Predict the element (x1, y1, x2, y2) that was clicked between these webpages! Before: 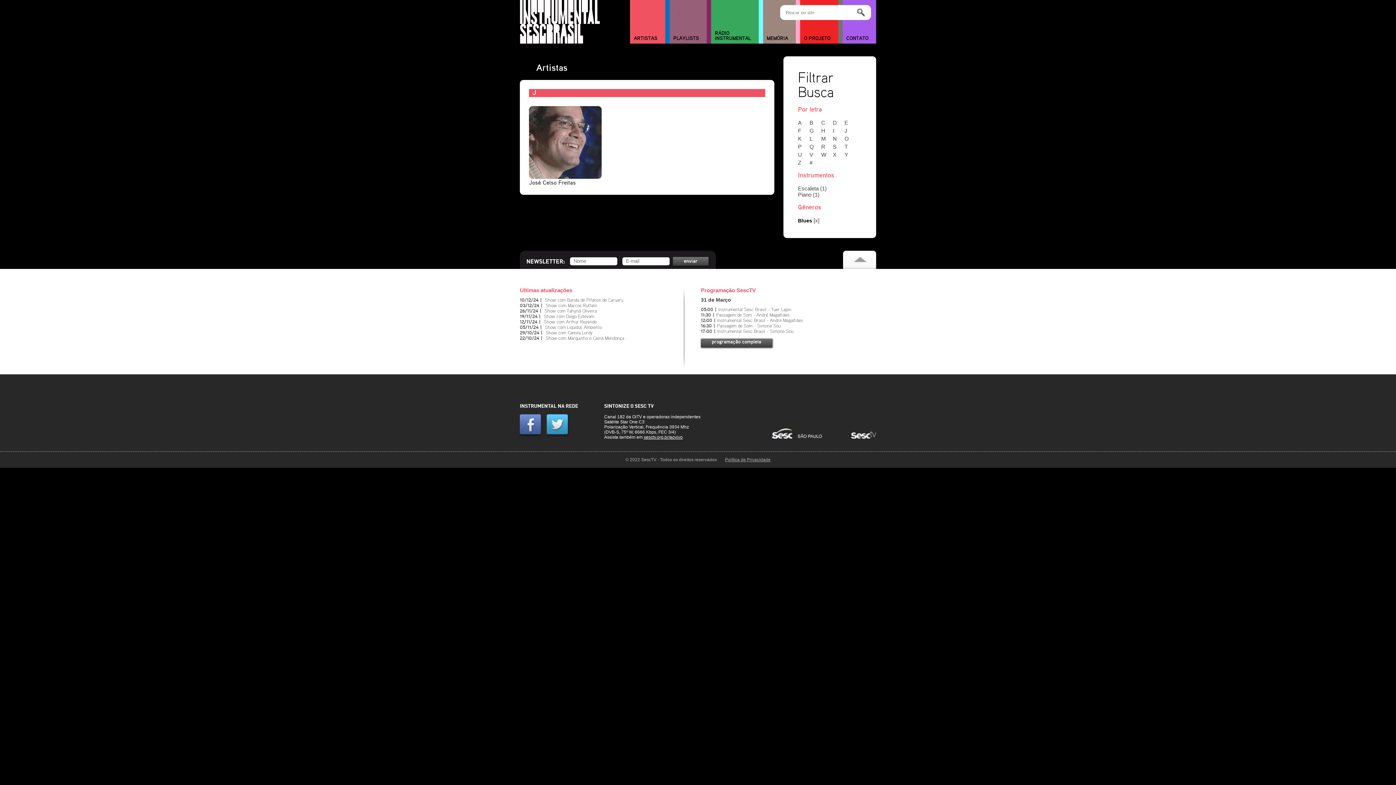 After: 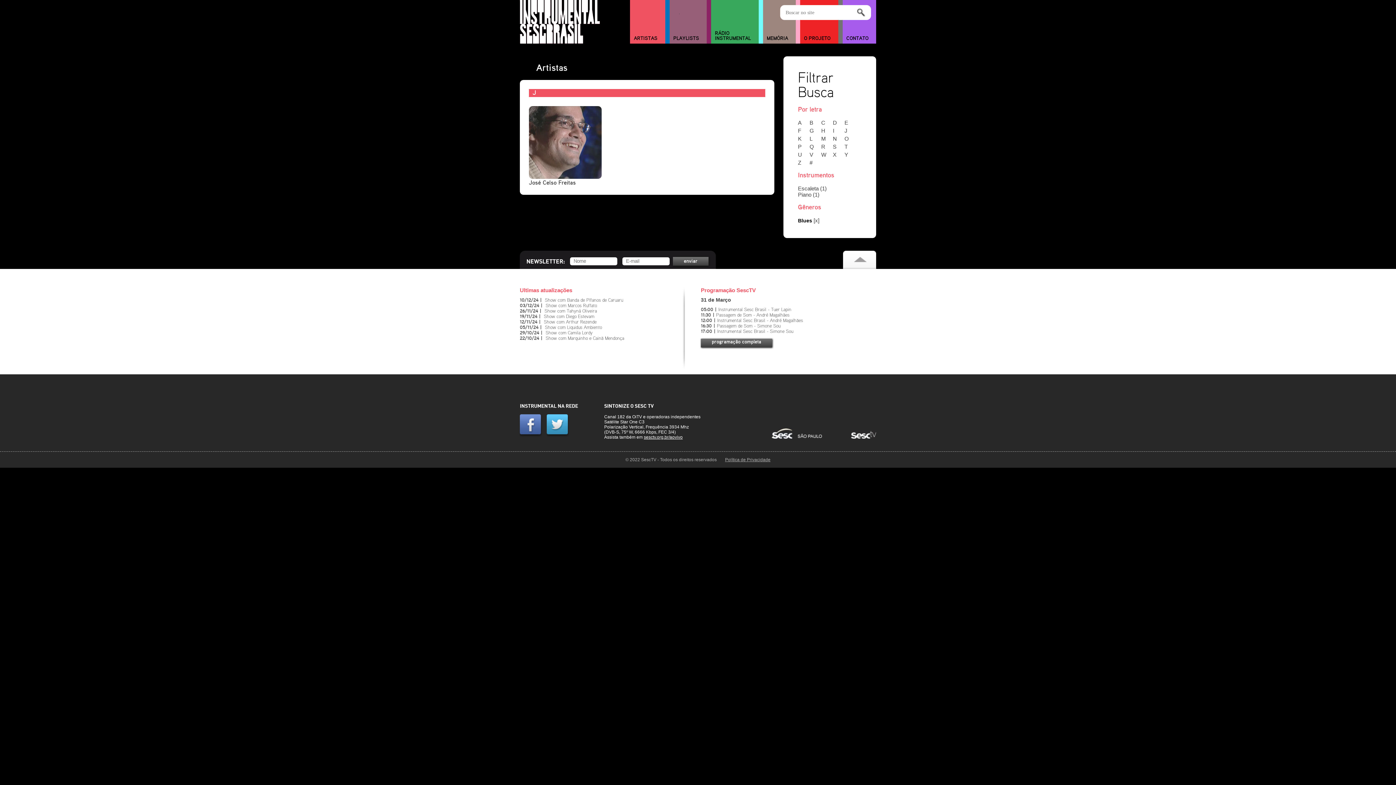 Action: bbox: (520, 432, 545, 437)